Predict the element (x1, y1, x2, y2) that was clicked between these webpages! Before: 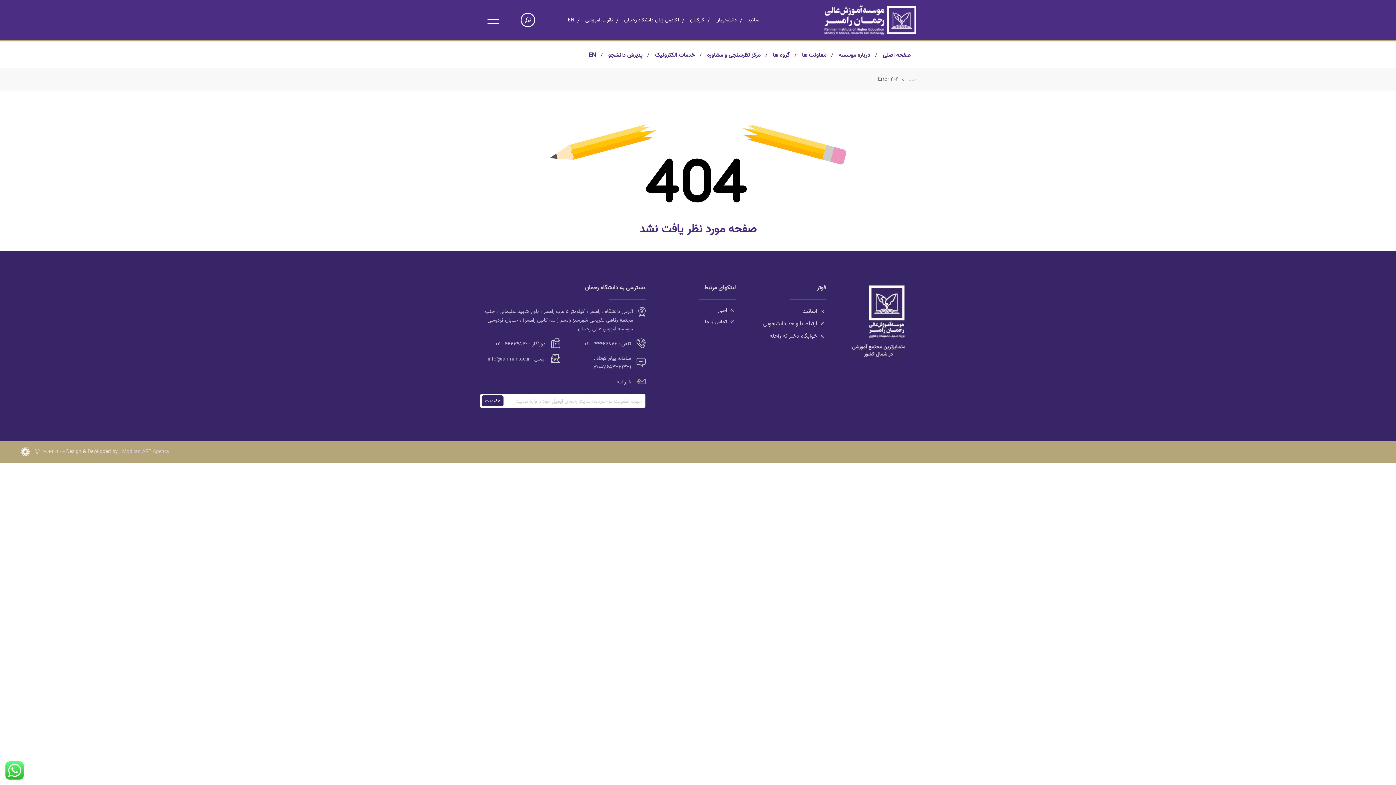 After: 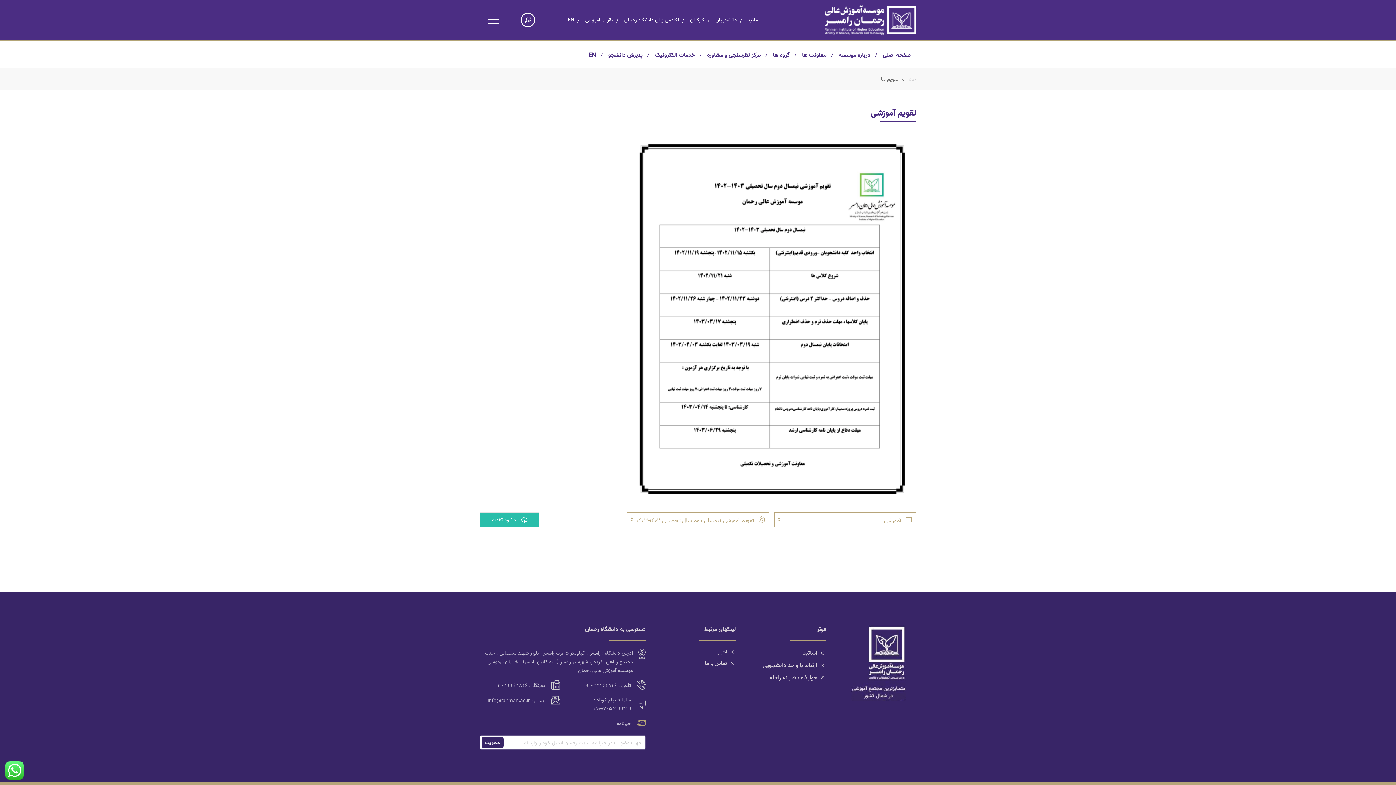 Action: label: تقویم آموزشی bbox: (579, 5, 618, 34)